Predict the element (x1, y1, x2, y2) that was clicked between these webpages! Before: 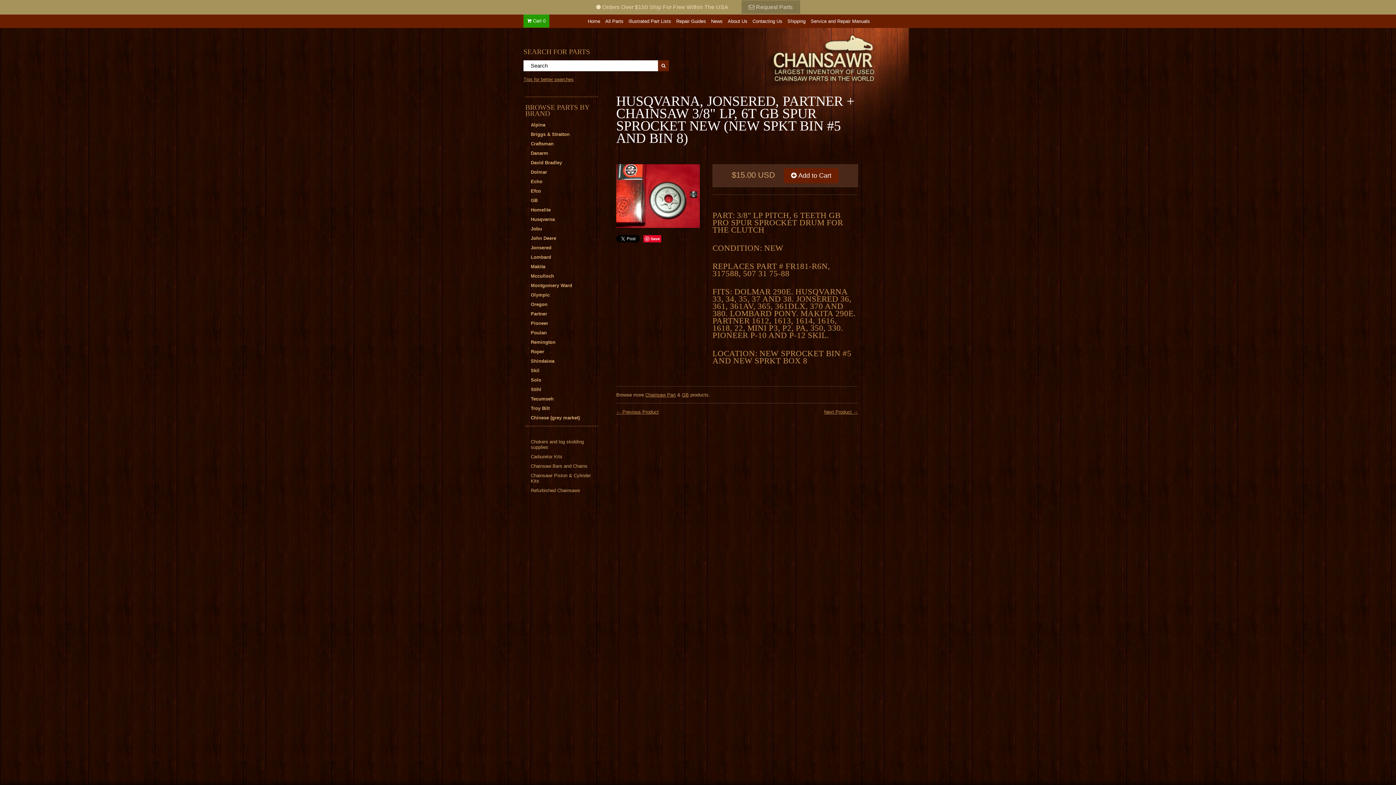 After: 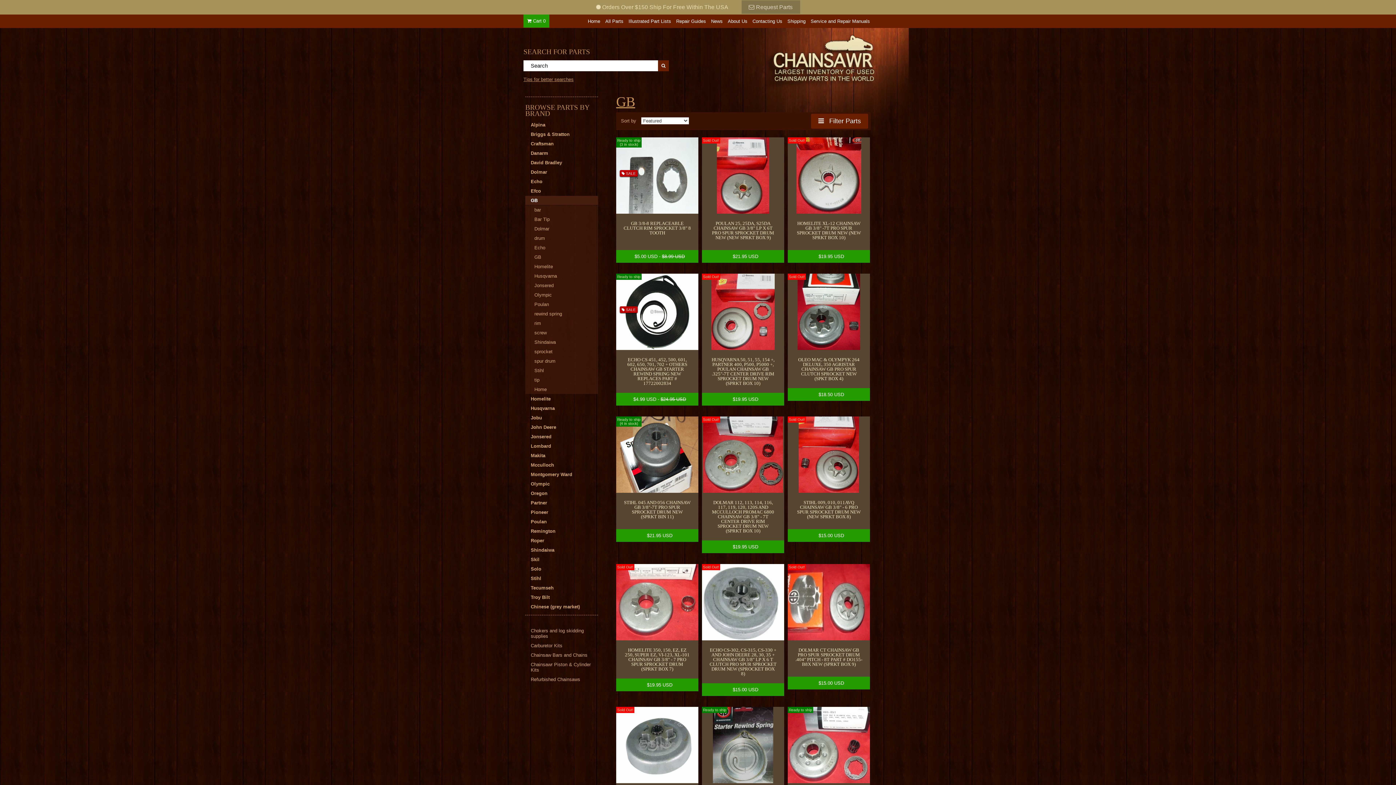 Action: bbox: (525, 196, 598, 205) label: GB